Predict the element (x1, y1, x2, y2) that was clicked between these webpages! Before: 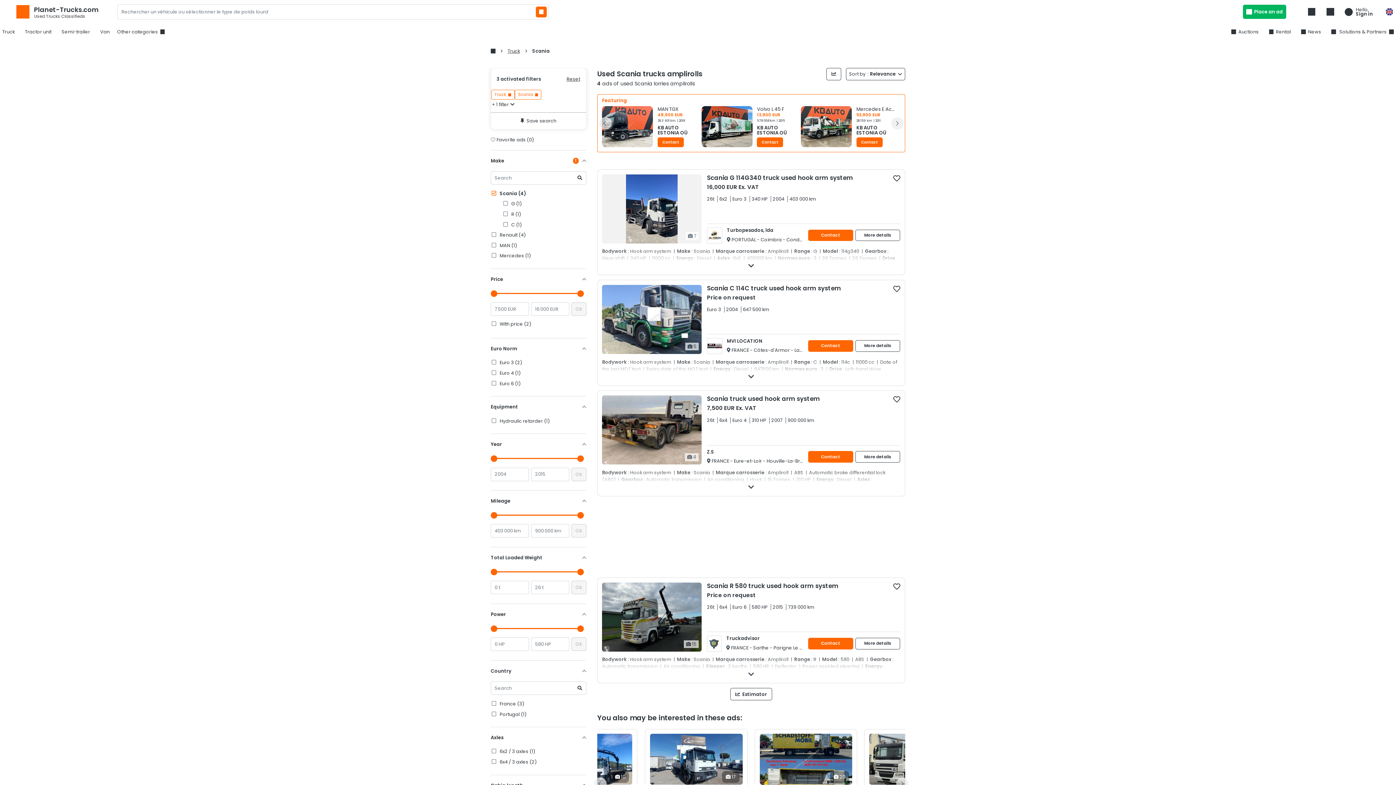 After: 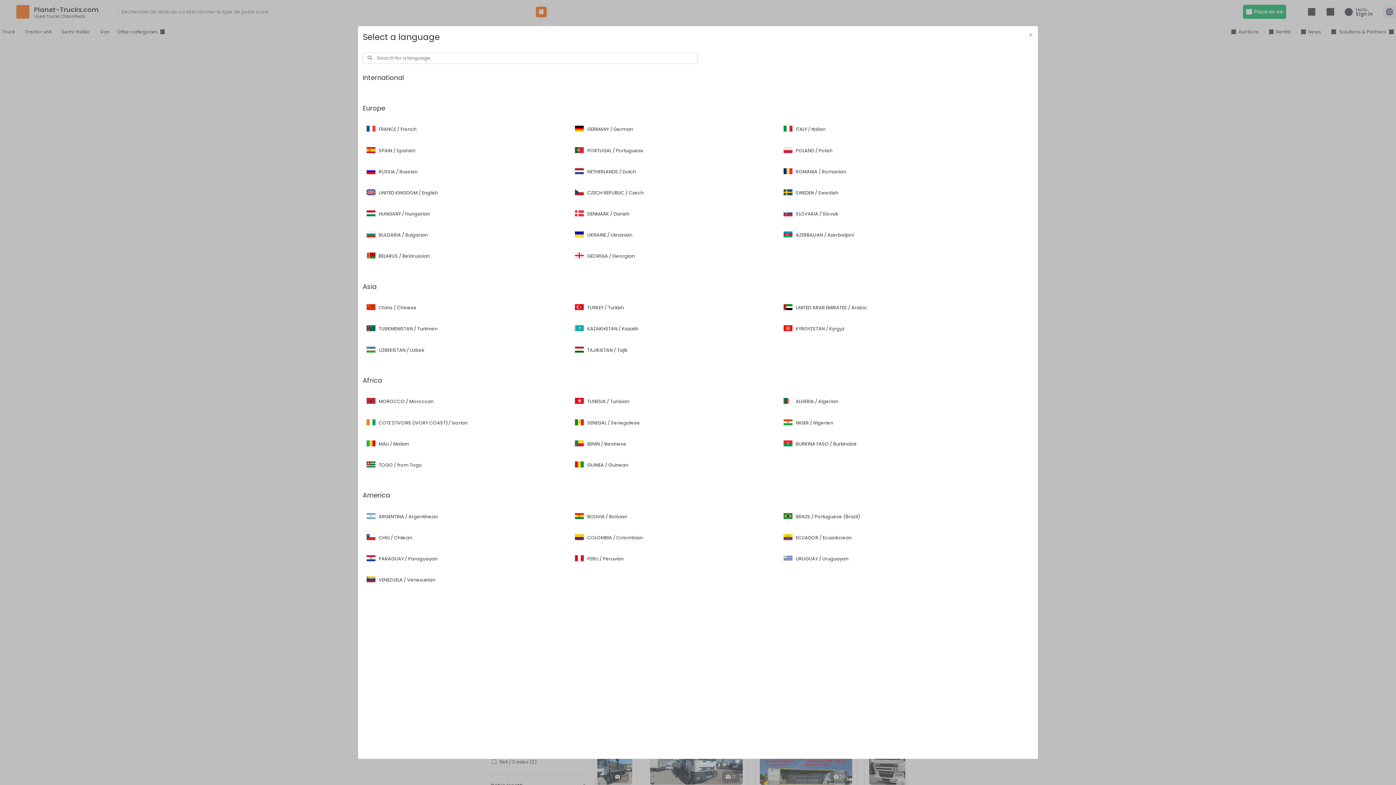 Action: bbox: (1383, 5, 1396, 18)